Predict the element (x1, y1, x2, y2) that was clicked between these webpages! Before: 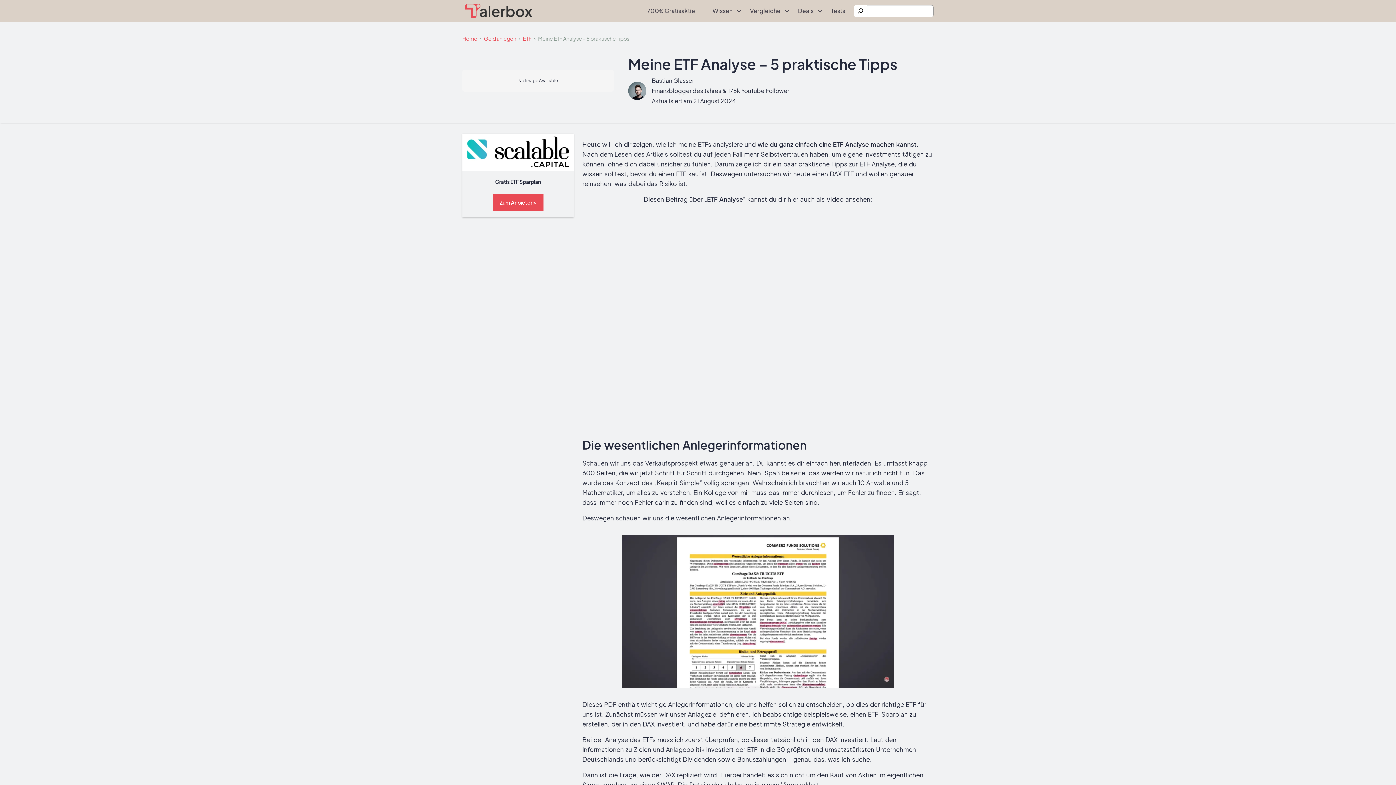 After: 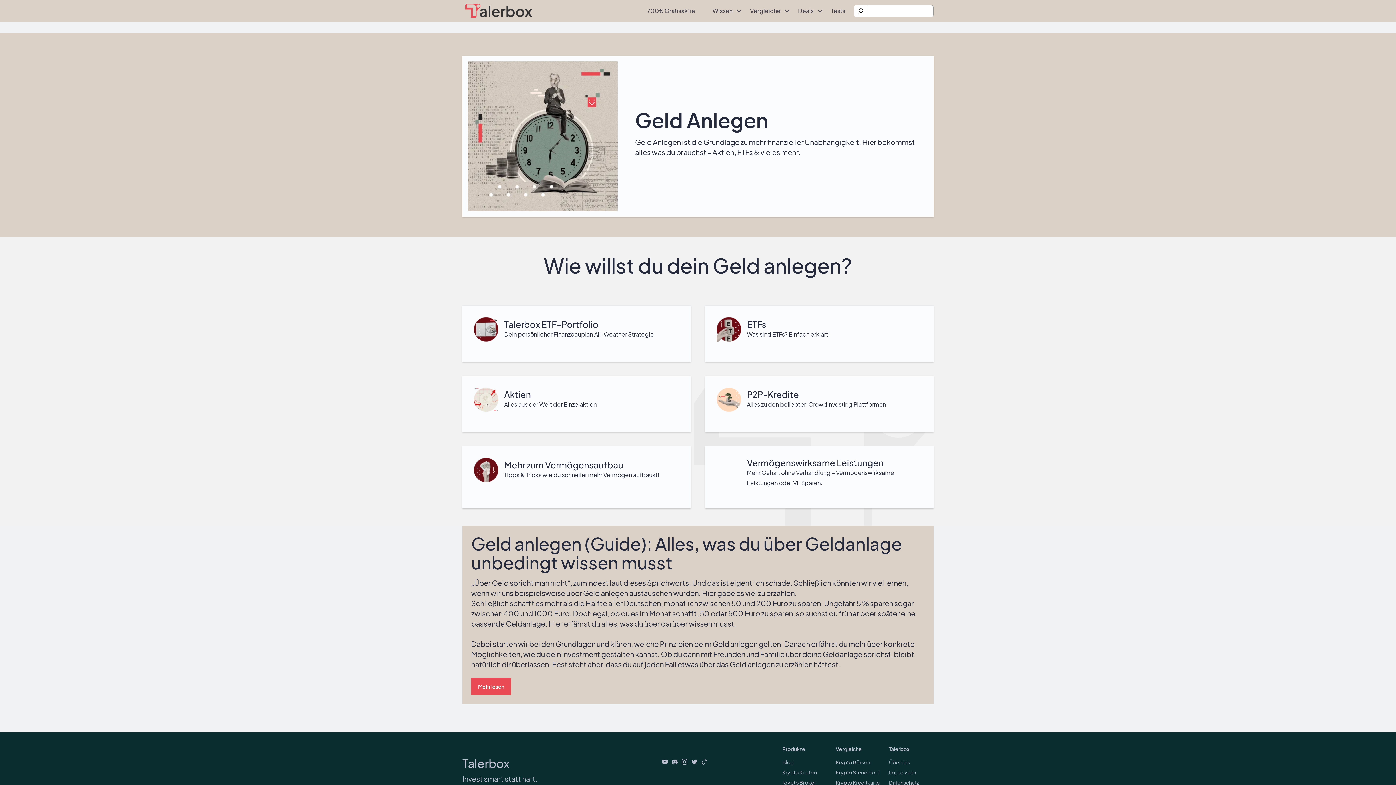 Action: label: Geld anlegen bbox: (484, 35, 516, 41)